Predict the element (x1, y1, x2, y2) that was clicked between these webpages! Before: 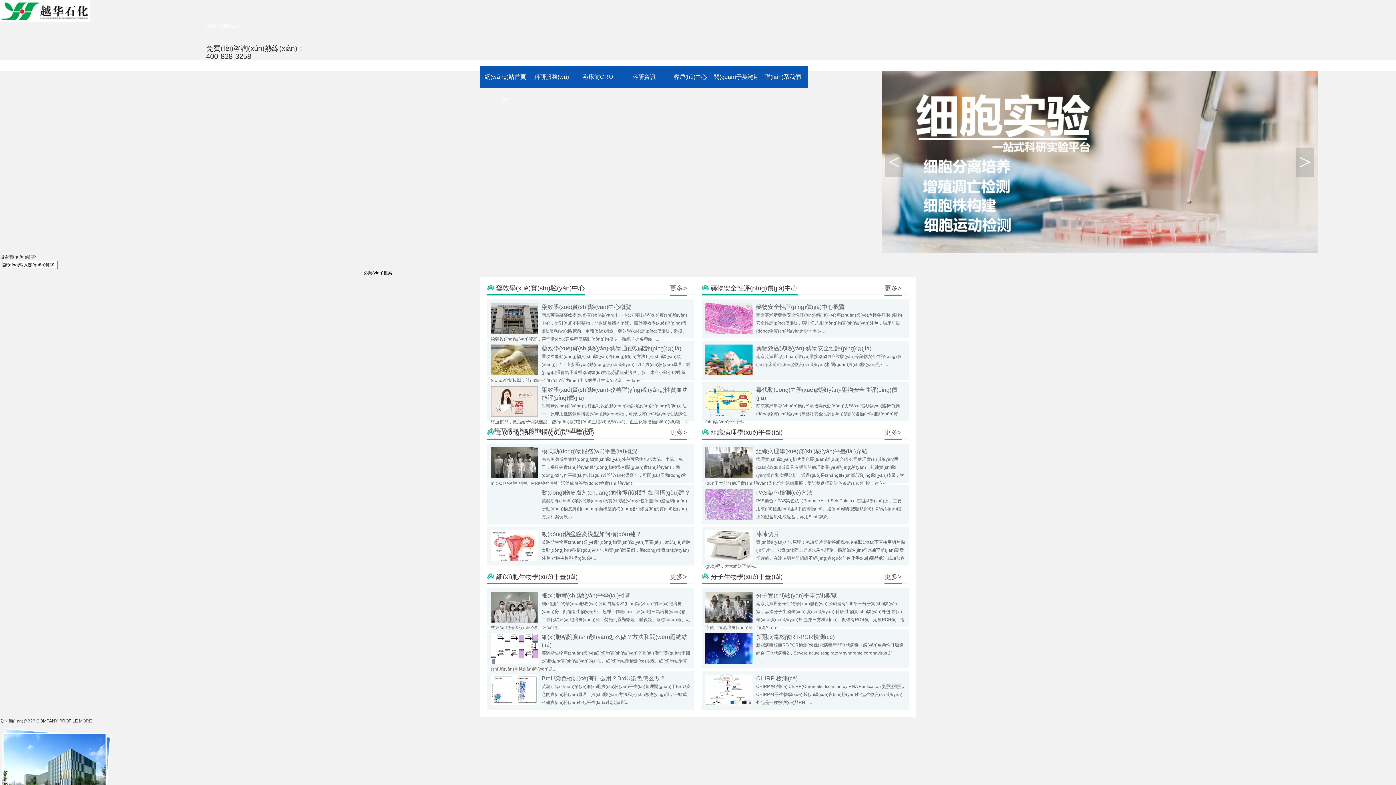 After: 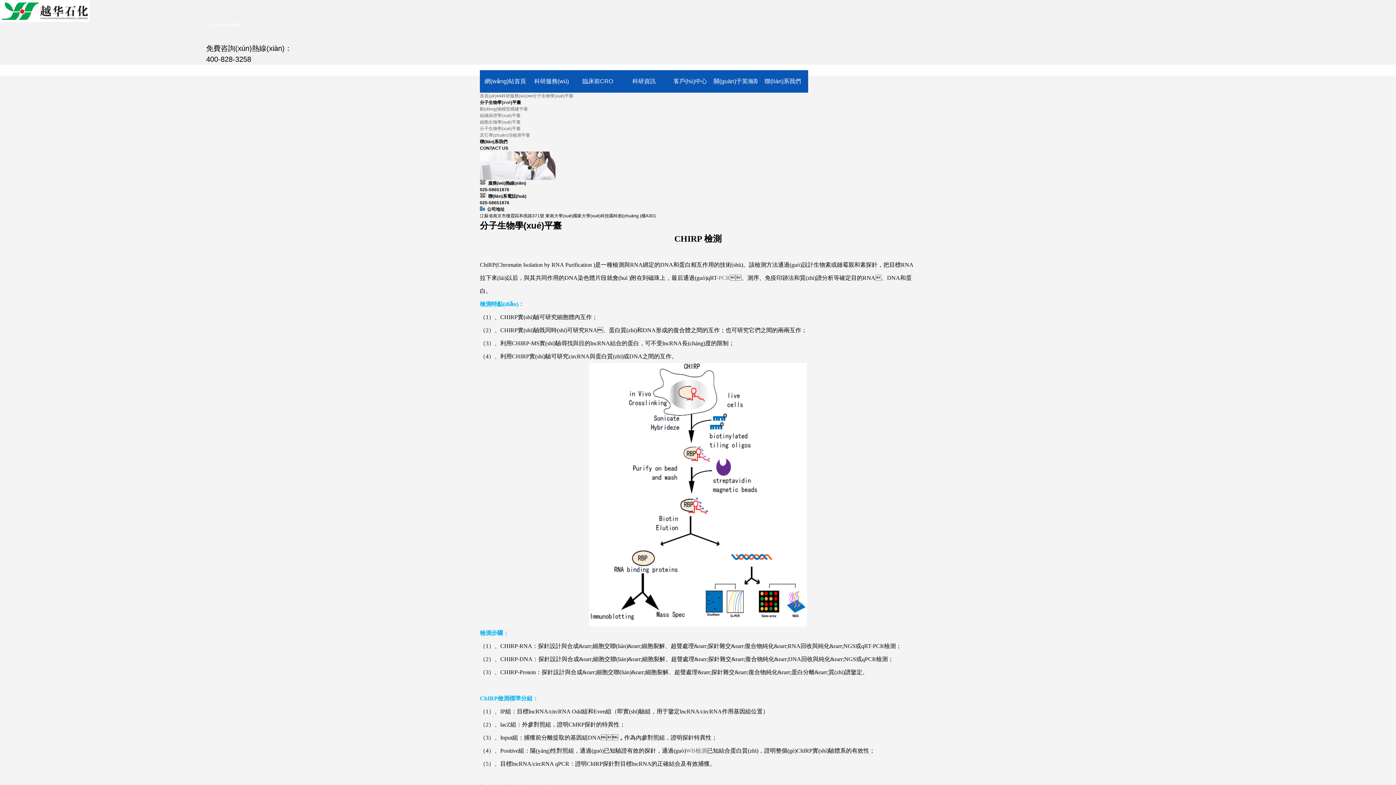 Action: bbox: (705, 701, 752, 706)